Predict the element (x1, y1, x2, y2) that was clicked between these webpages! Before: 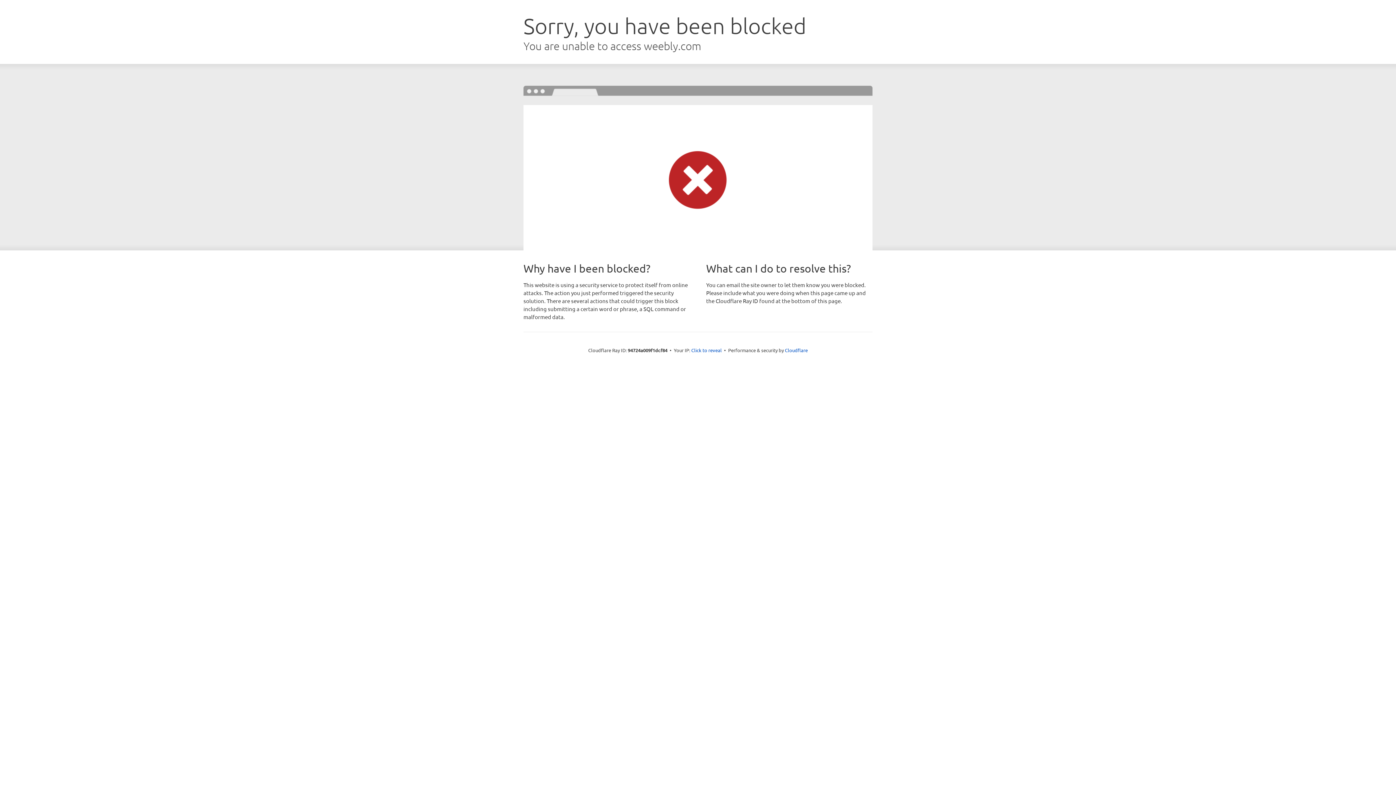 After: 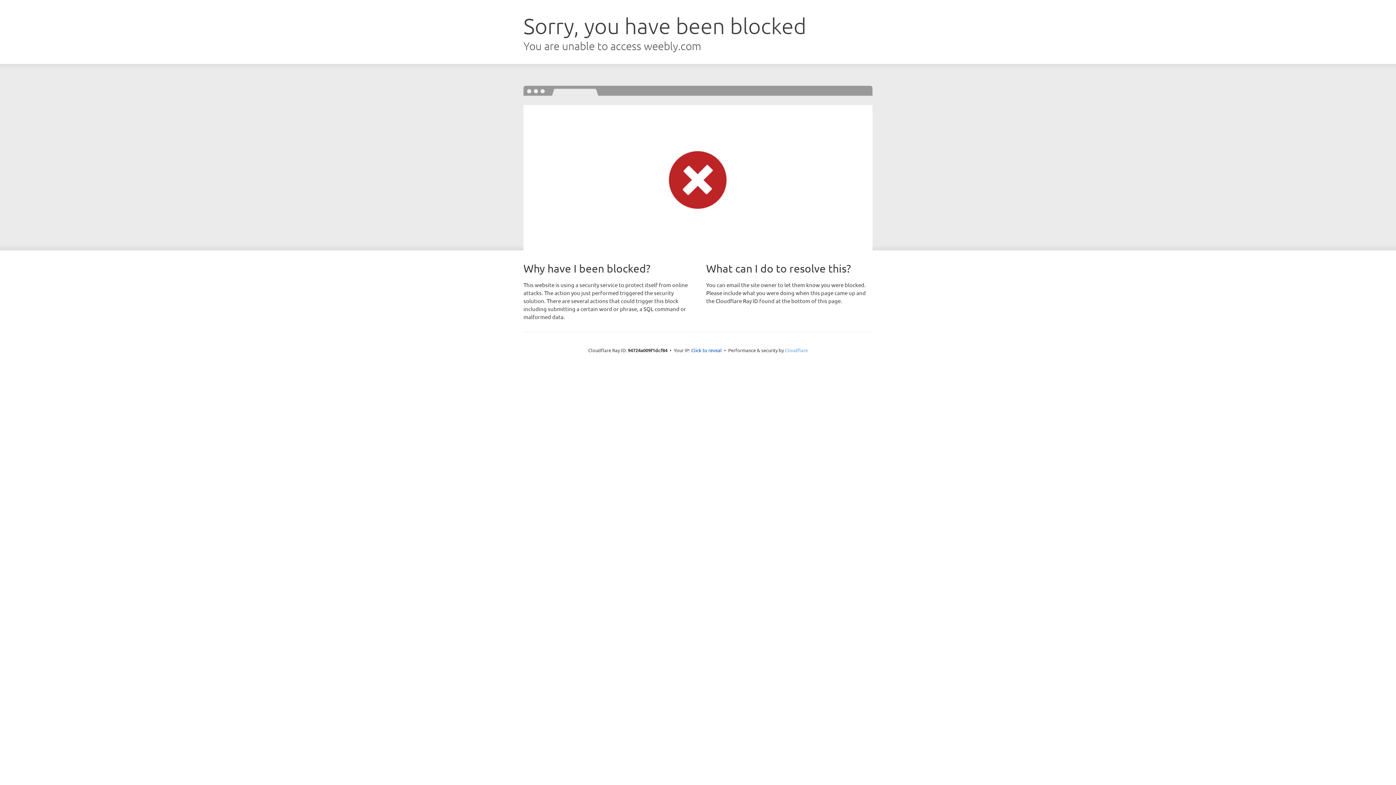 Action: label: Cloudflare bbox: (785, 347, 808, 353)